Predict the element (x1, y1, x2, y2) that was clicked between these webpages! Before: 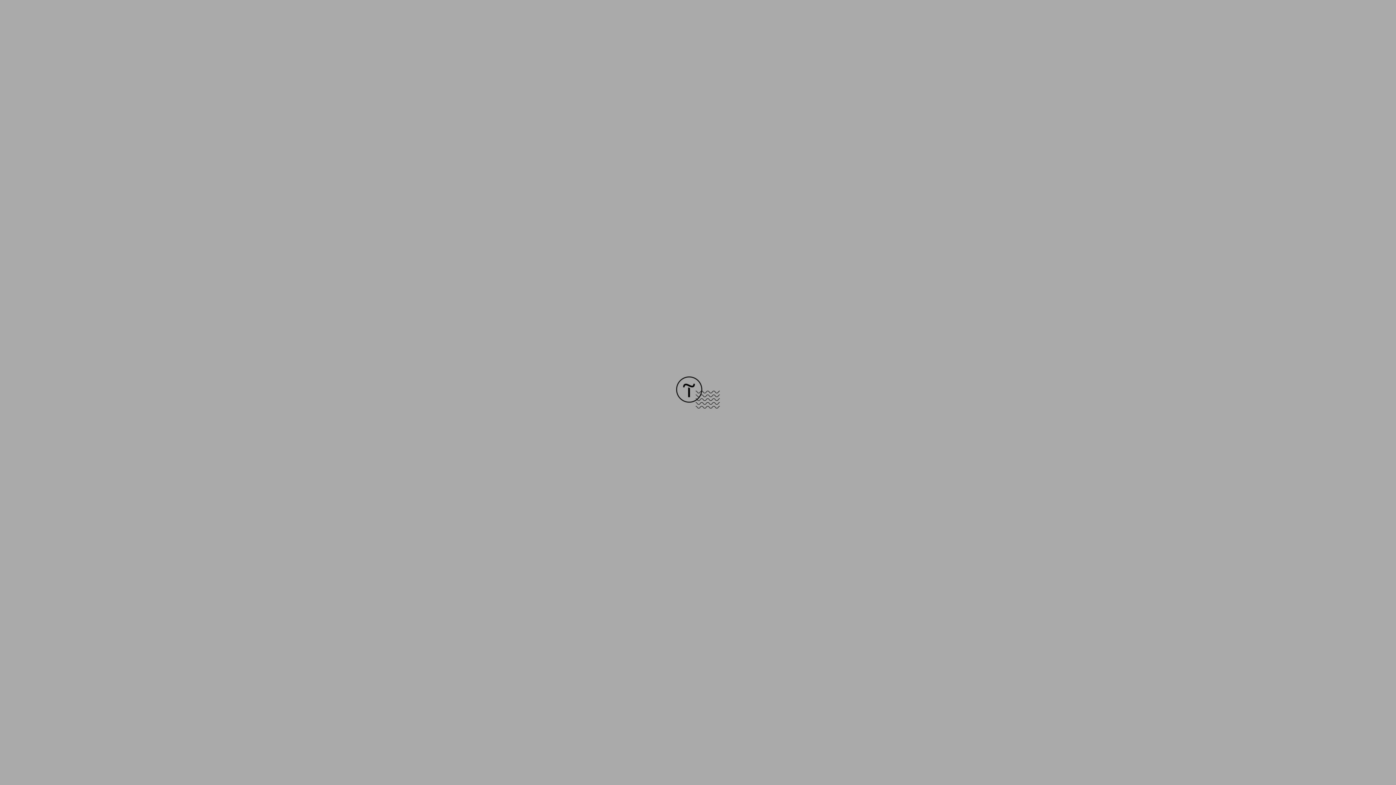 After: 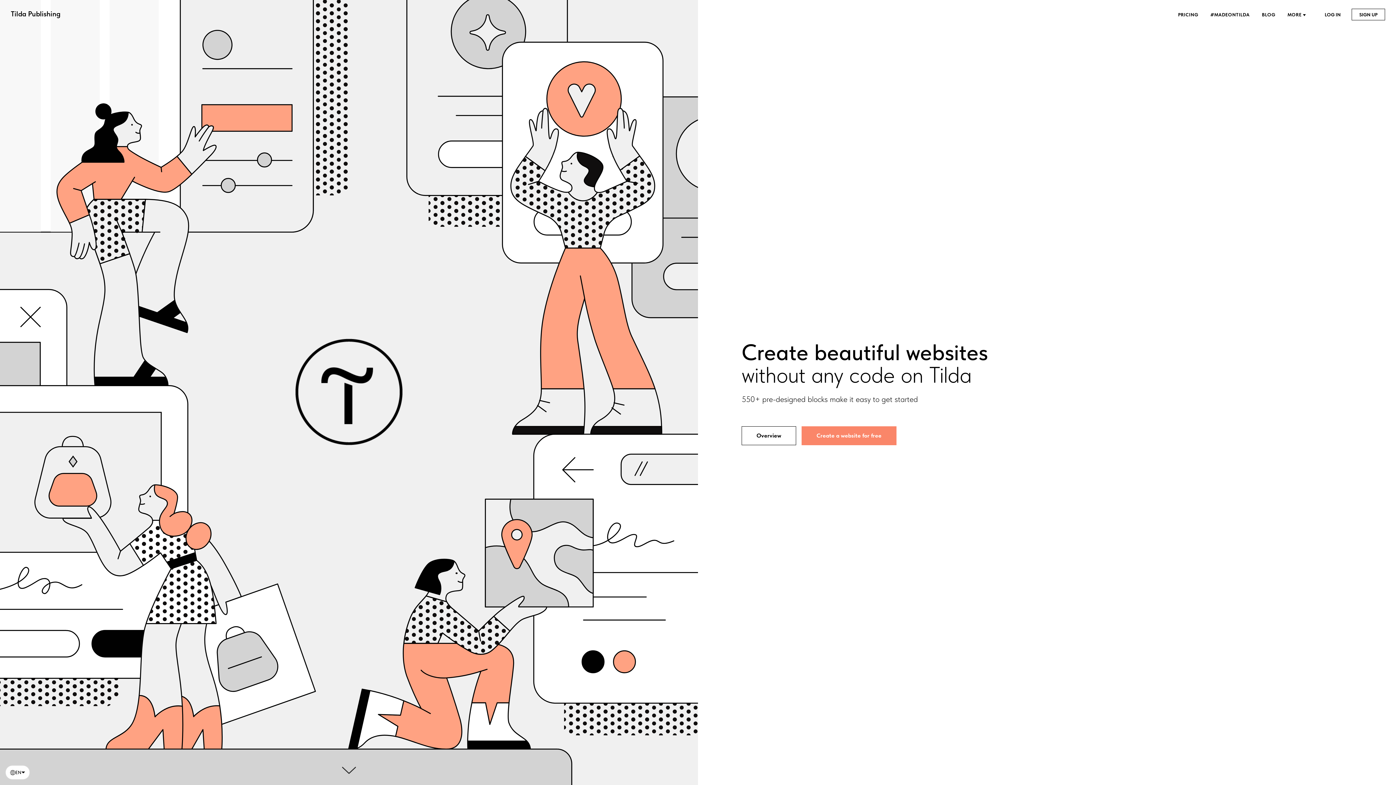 Action: bbox: (676, 403, 720, 409)